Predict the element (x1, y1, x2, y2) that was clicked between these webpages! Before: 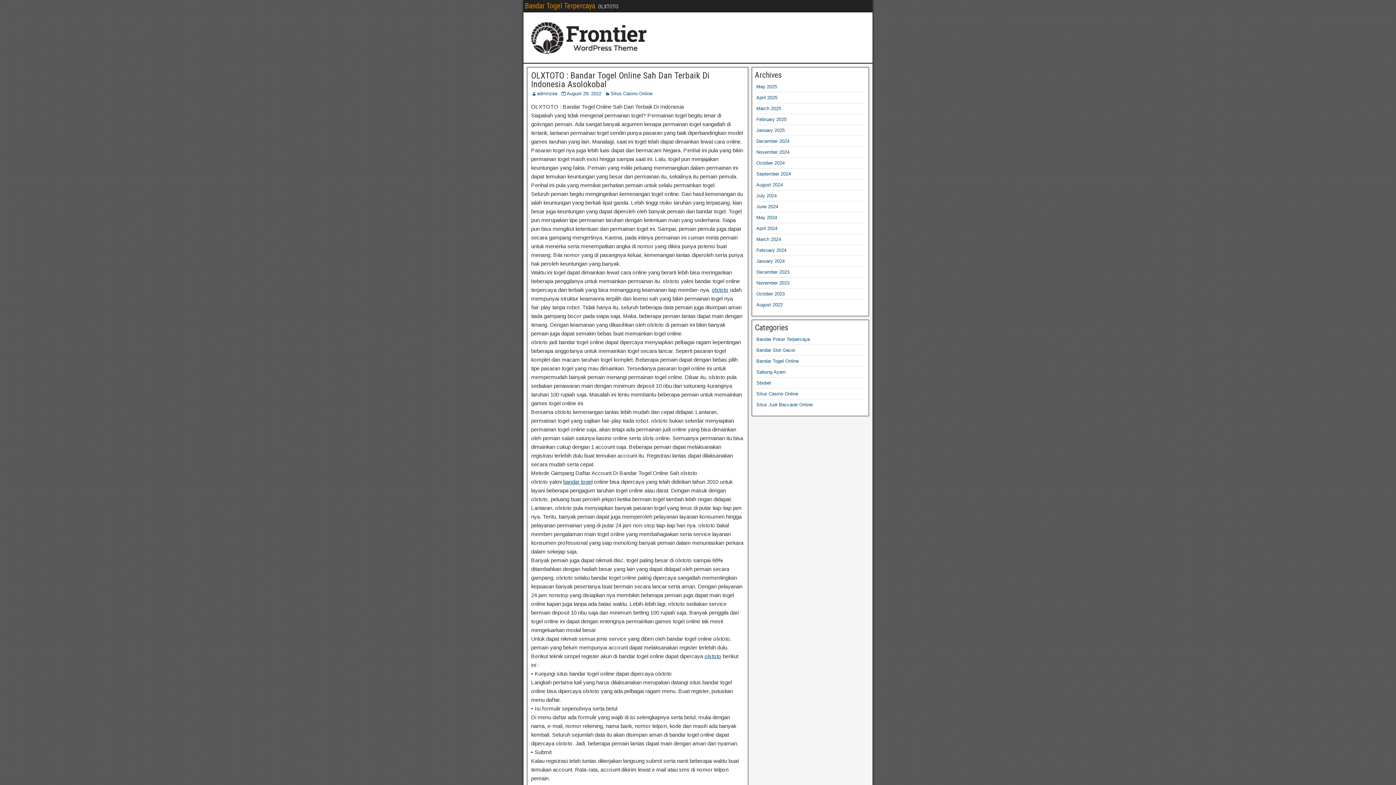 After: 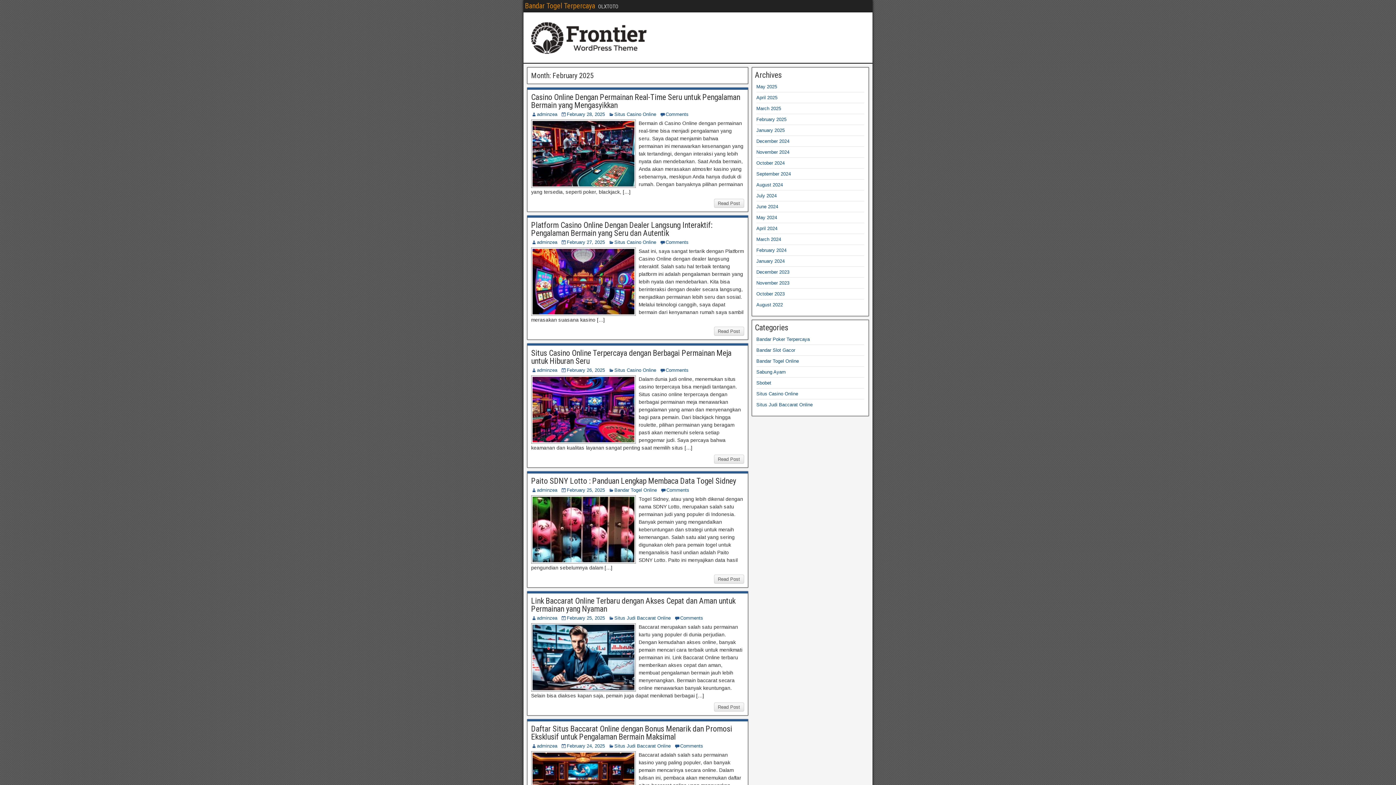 Action: bbox: (756, 116, 786, 122) label: February 2025